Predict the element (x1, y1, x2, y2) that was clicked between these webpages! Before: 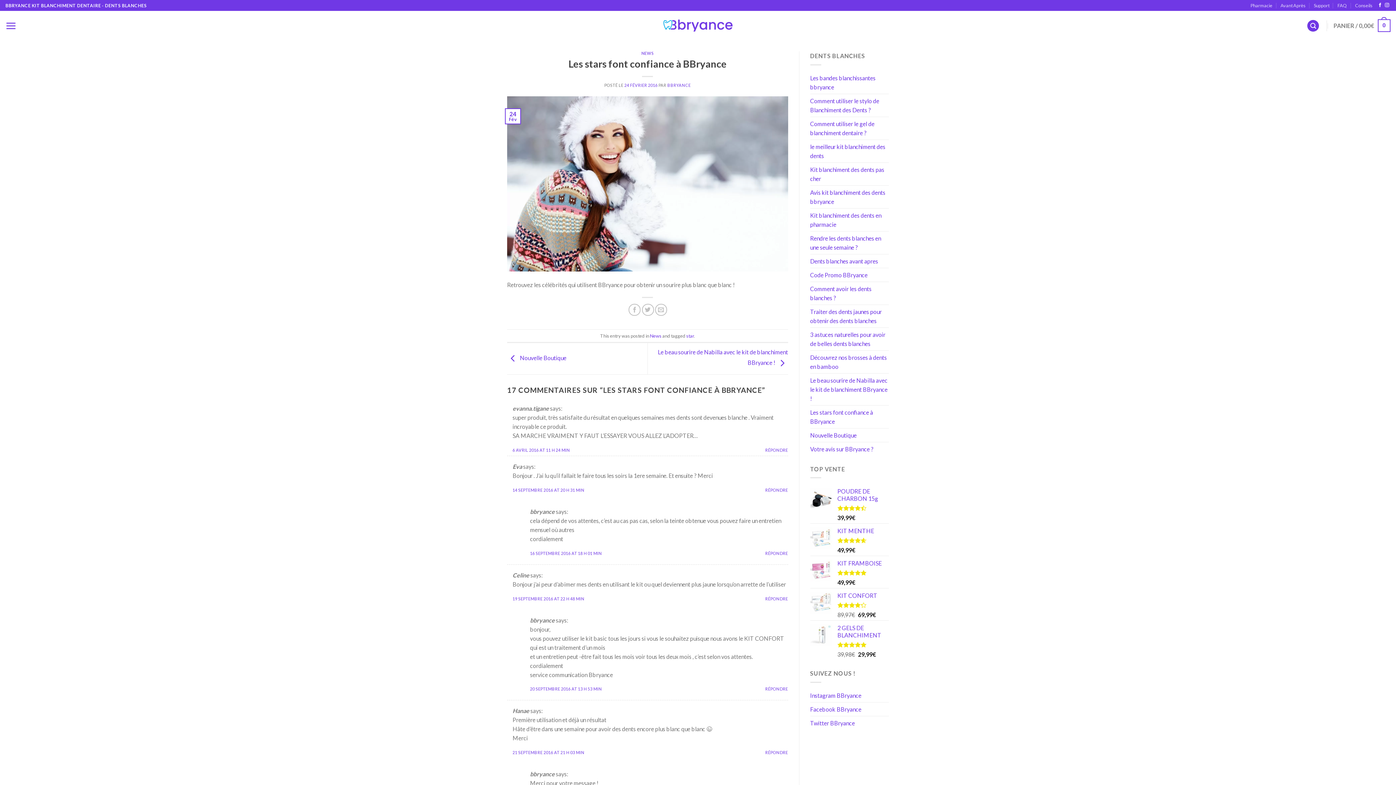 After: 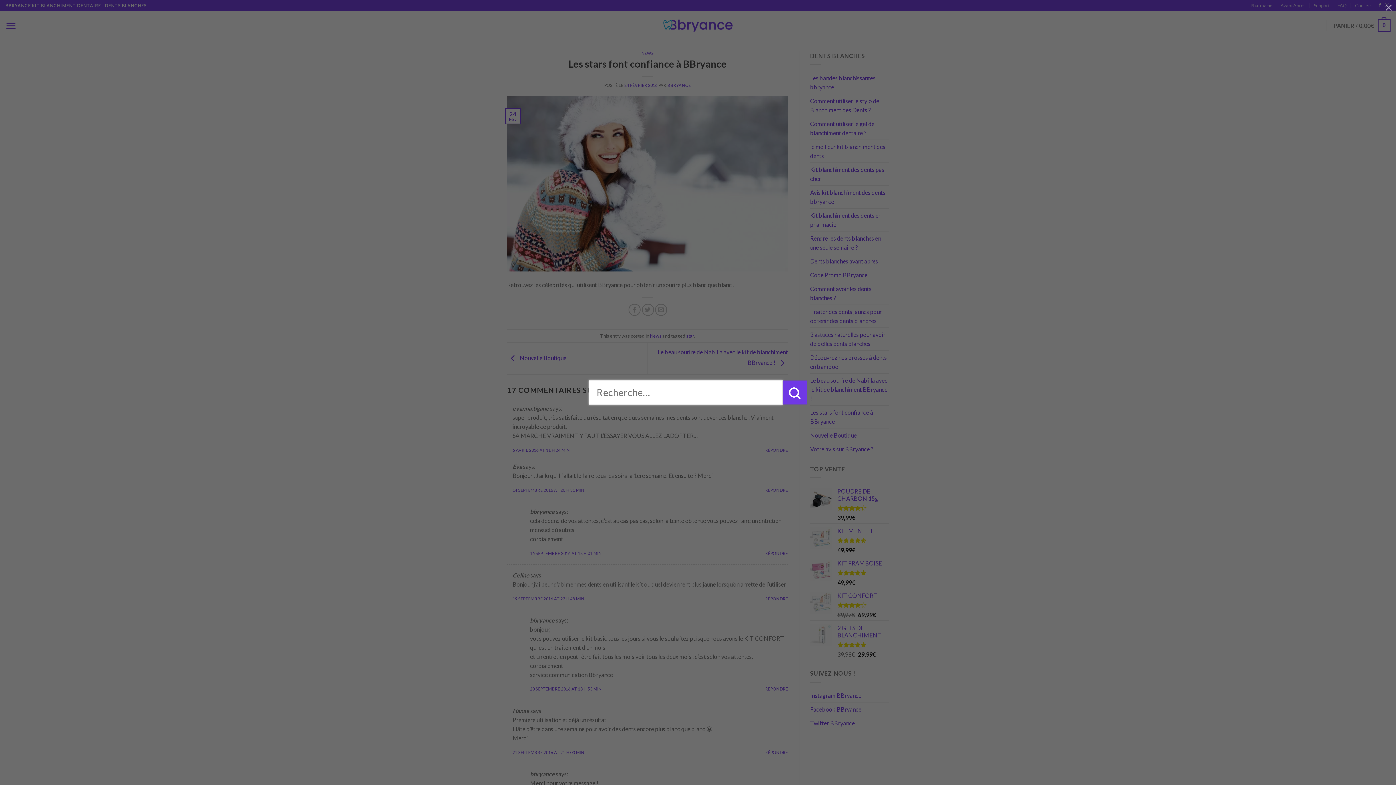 Action: label: Recherche bbox: (1307, 19, 1319, 31)